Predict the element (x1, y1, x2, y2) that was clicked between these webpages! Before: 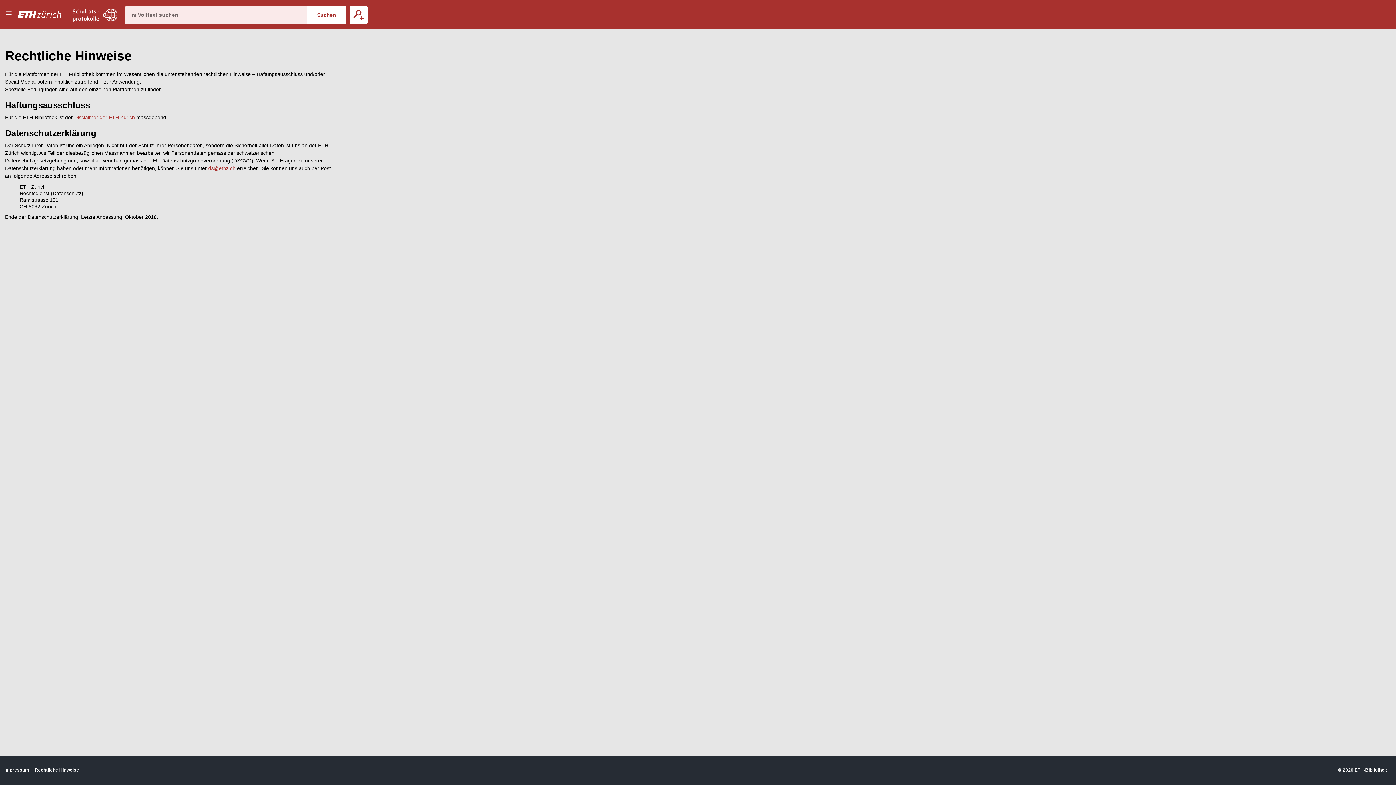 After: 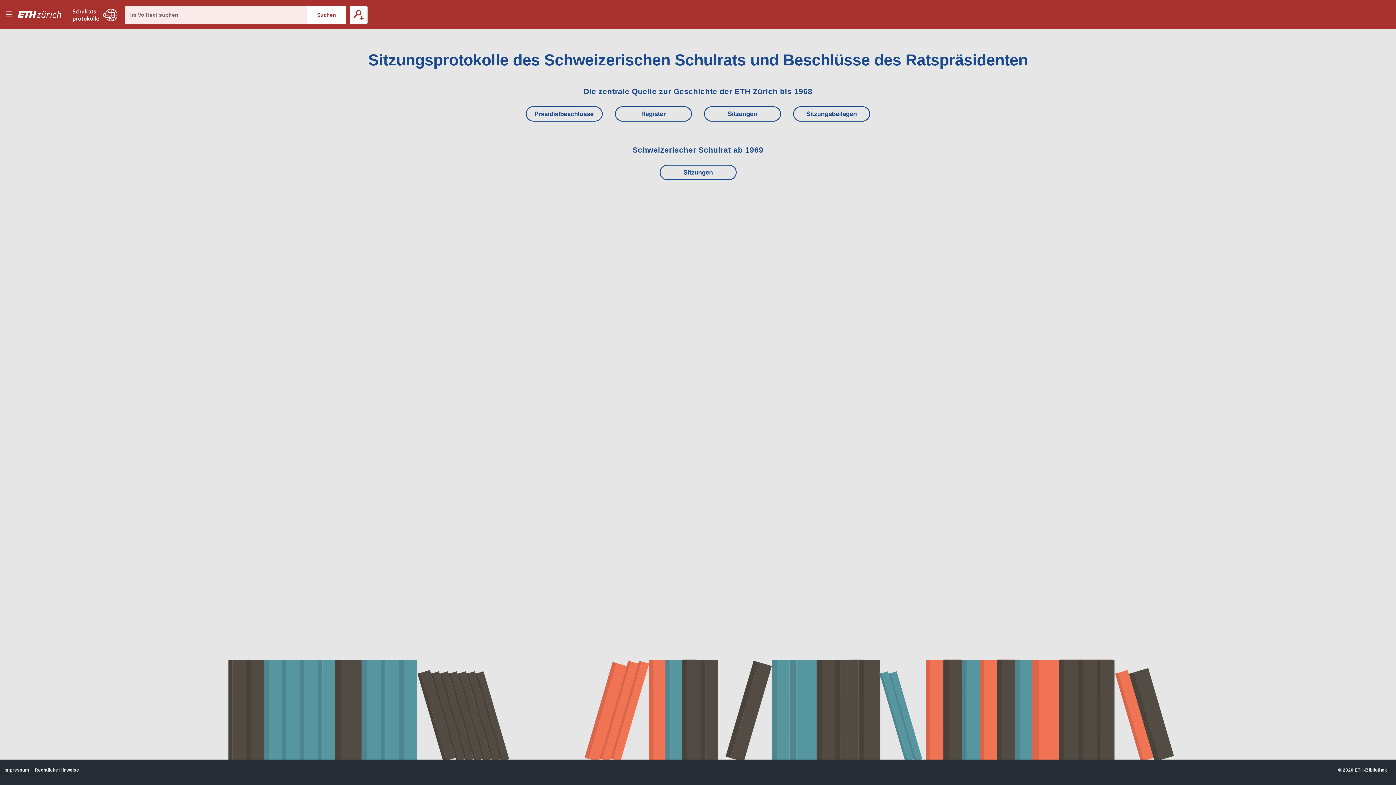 Action: bbox: (72, 0, 117, 29) label: E–Periodica.